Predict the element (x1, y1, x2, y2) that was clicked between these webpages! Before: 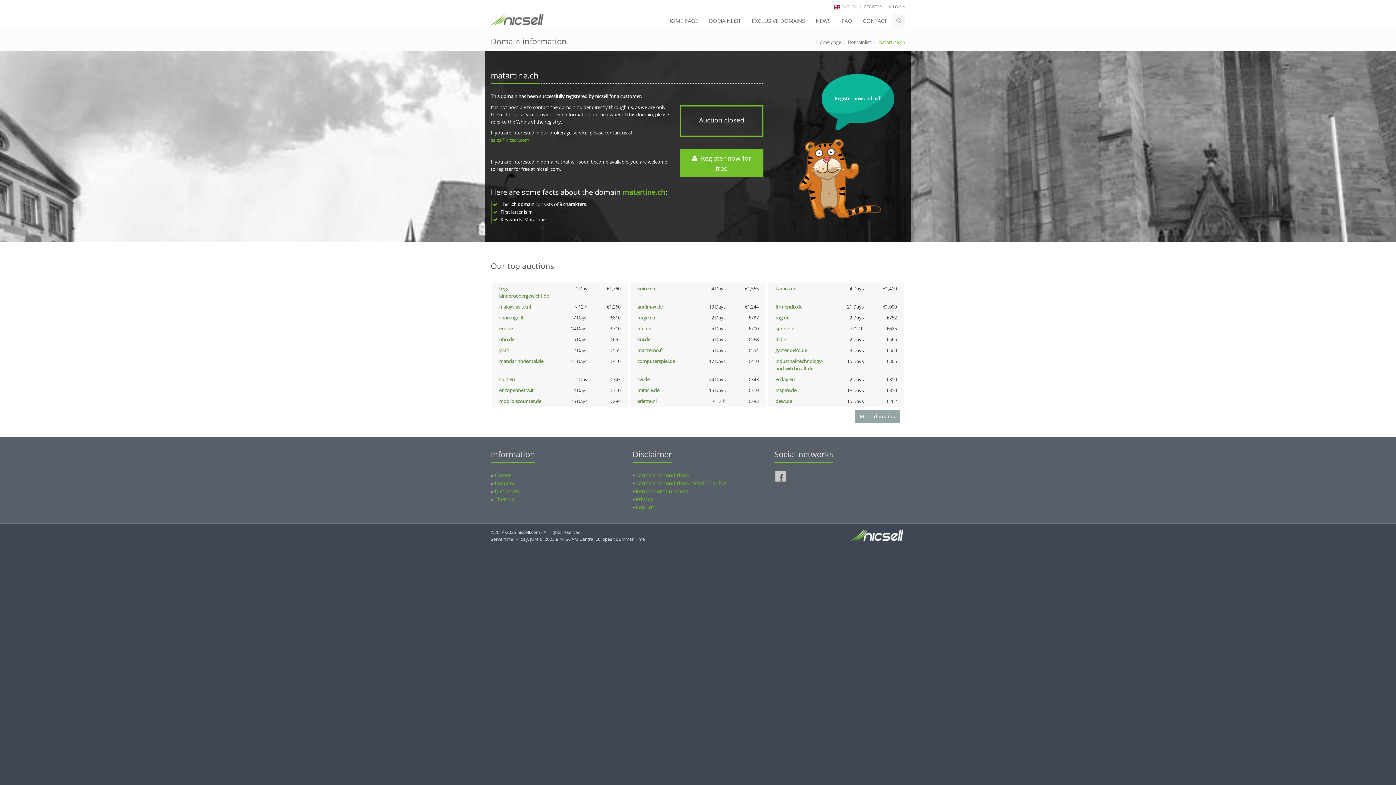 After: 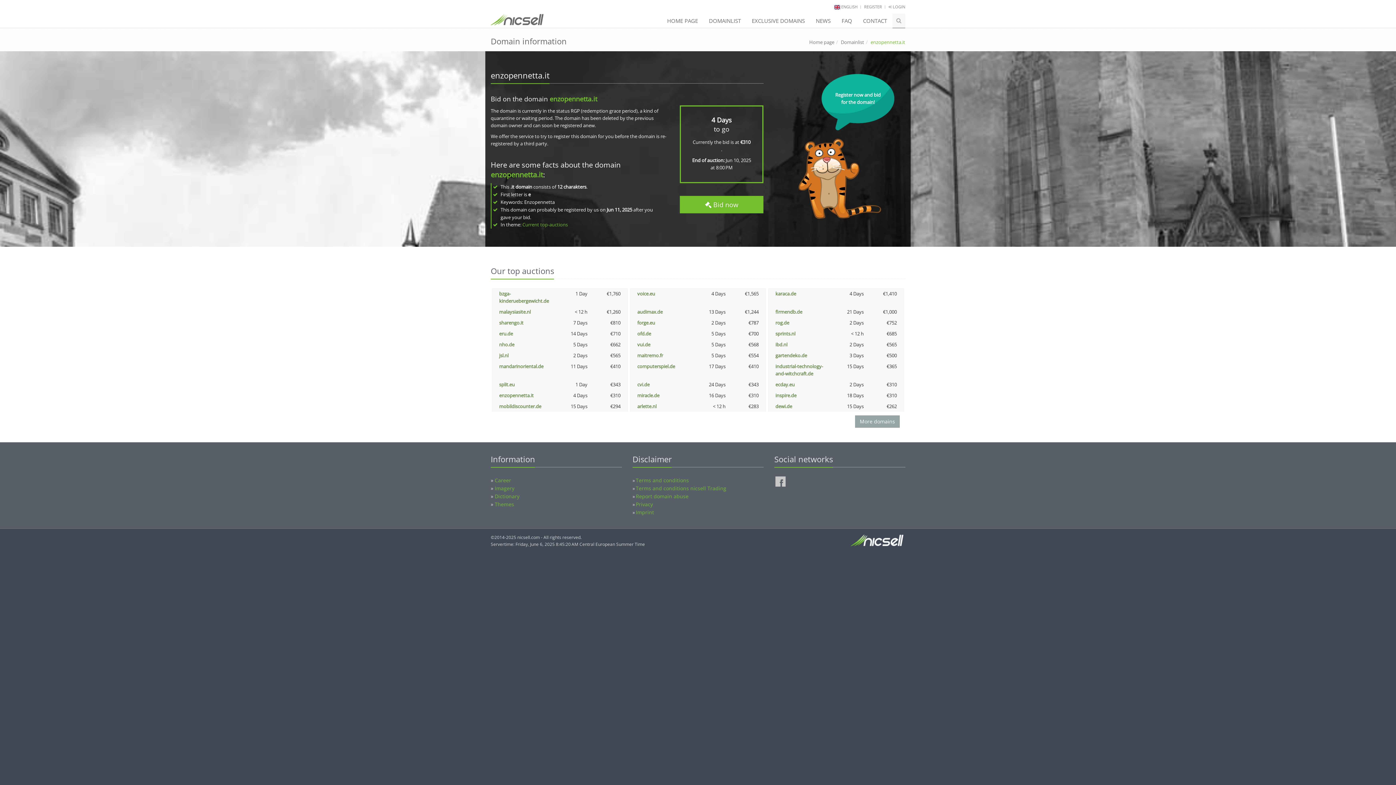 Action: bbox: (499, 387, 533, 393) label: enzopennetta.it